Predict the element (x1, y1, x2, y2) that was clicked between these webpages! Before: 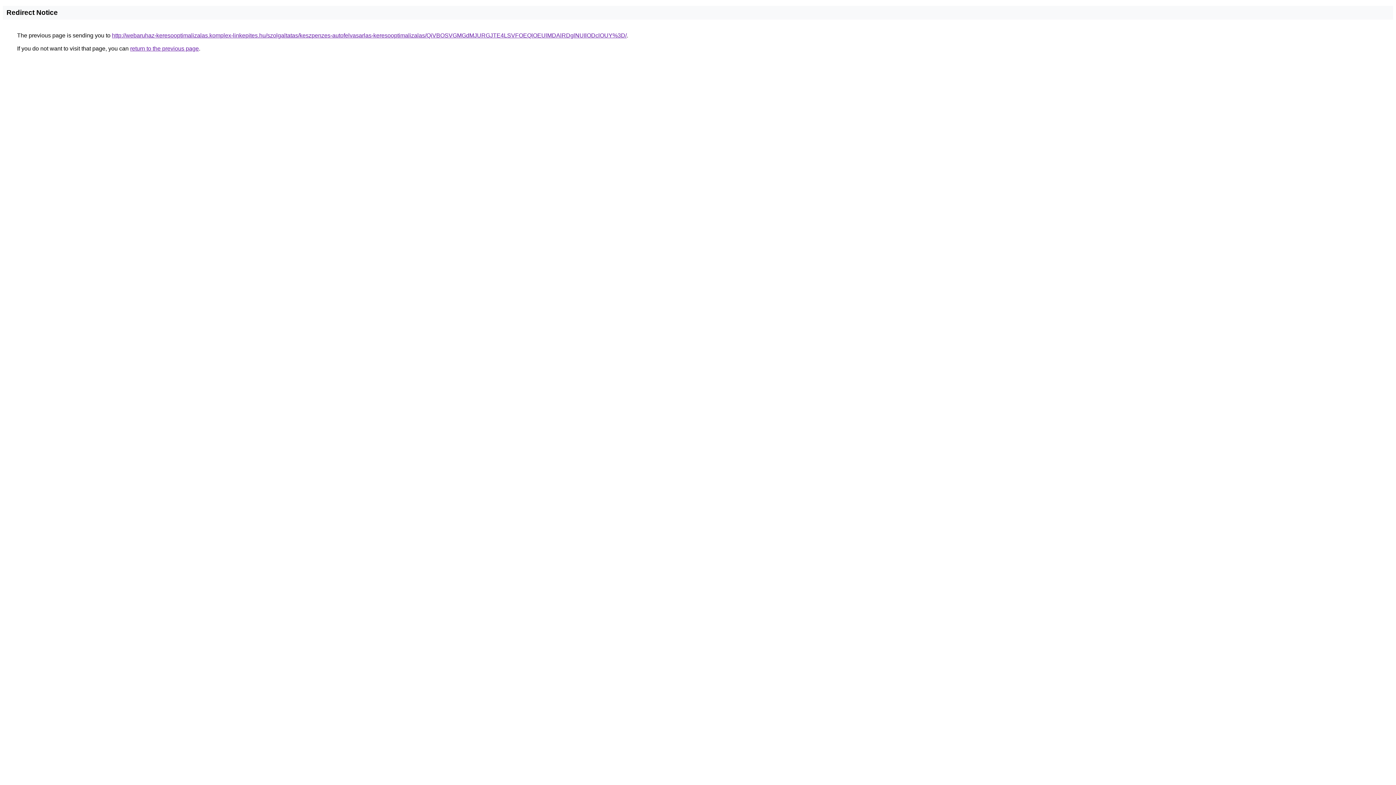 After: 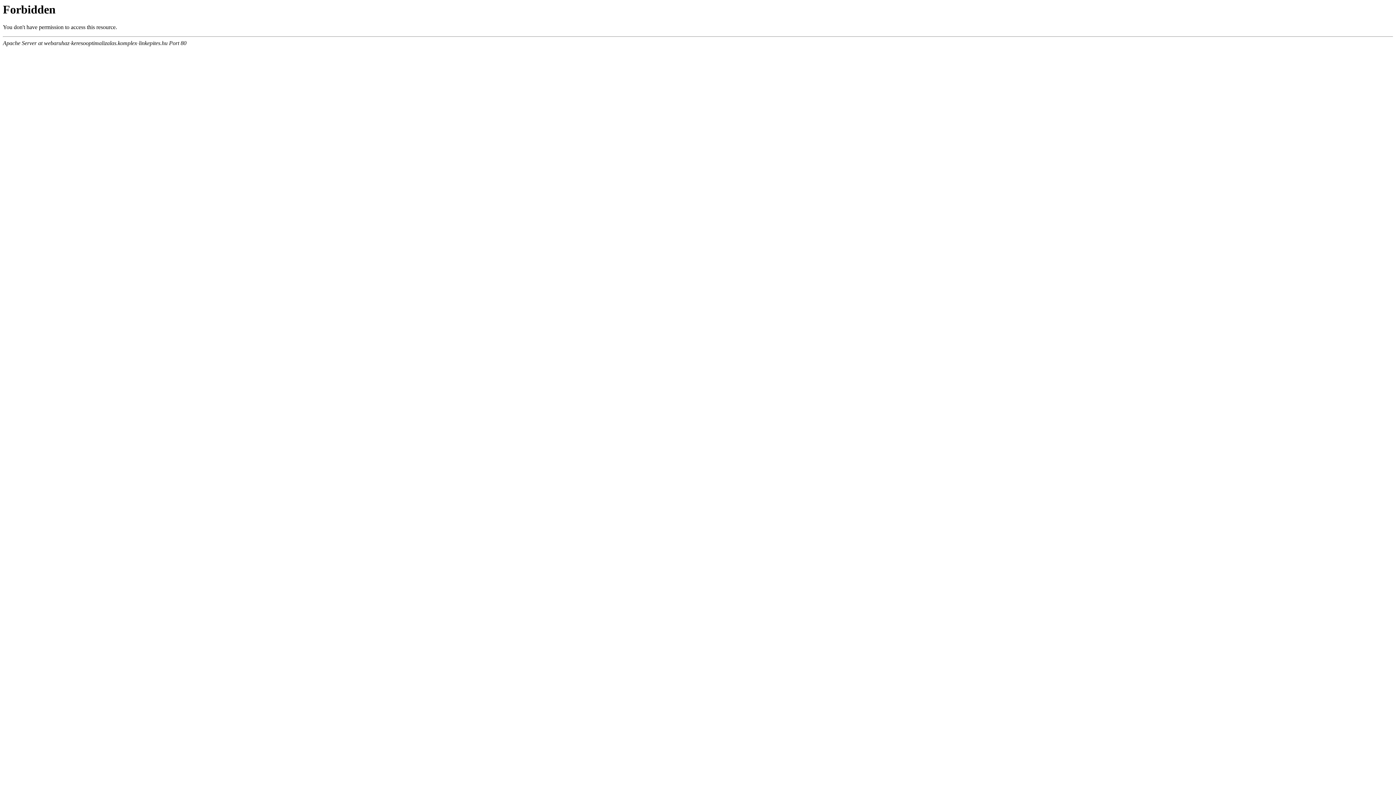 Action: bbox: (112, 32, 626, 38) label: http://webaruhaz-keresooptimalizalas.komplex-linkepites.hu/szolgaltatas/keszpenzes-autofelvasarlas-keresooptimalizalas/QiVBOSVGMGdMJURGJTE4LSVFOEQlOEUlMDAlRDglNUIlODclOUY%3D/